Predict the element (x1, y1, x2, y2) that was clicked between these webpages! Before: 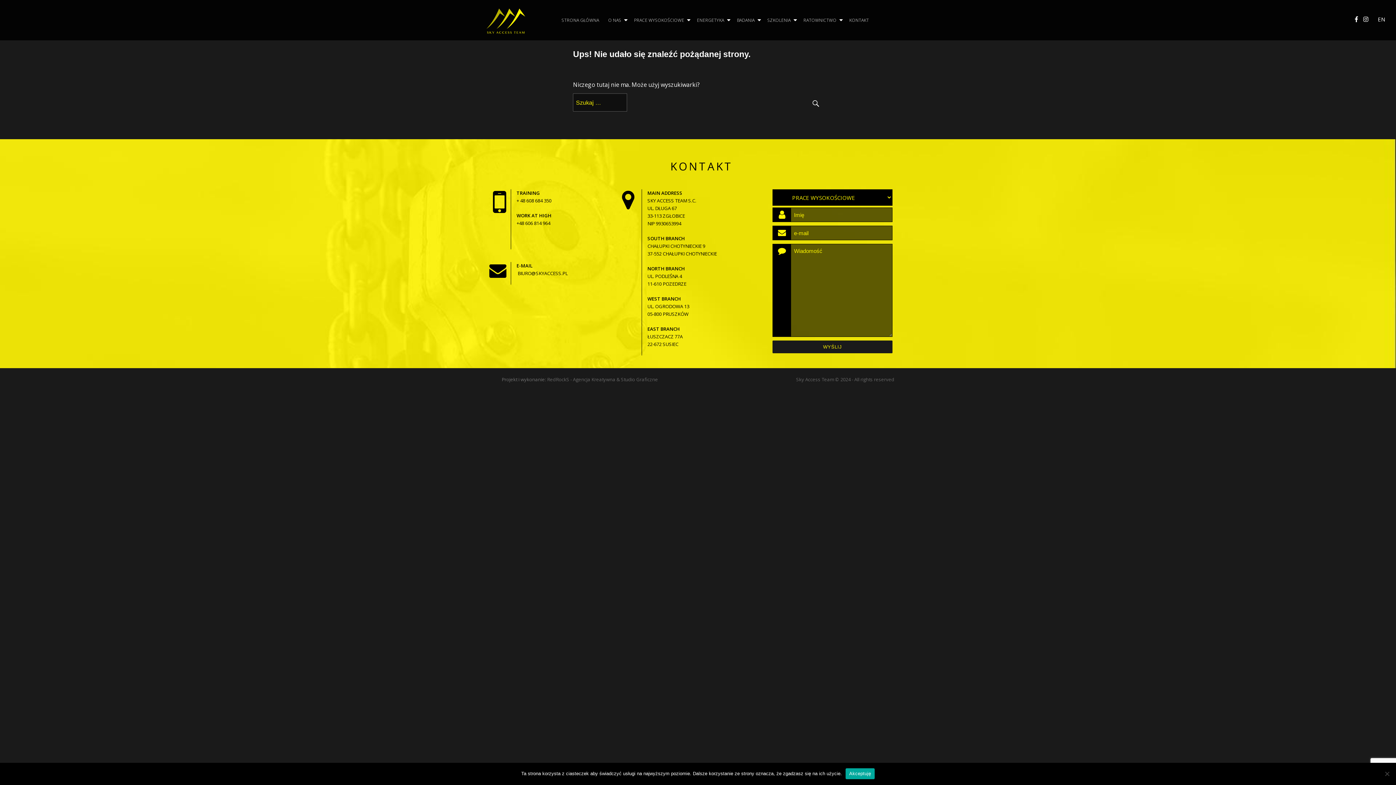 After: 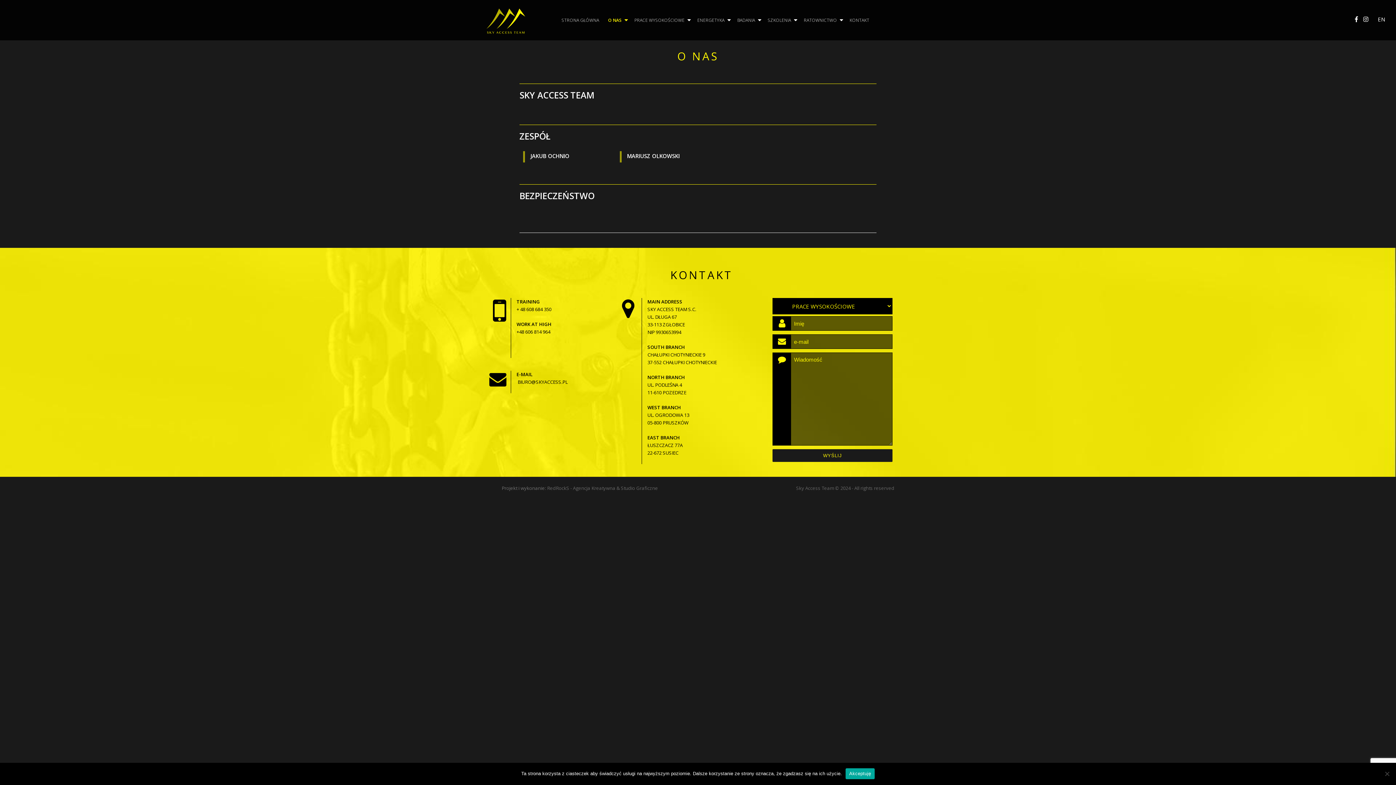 Action: label: O NAS bbox: (608, 13, 625, 26)